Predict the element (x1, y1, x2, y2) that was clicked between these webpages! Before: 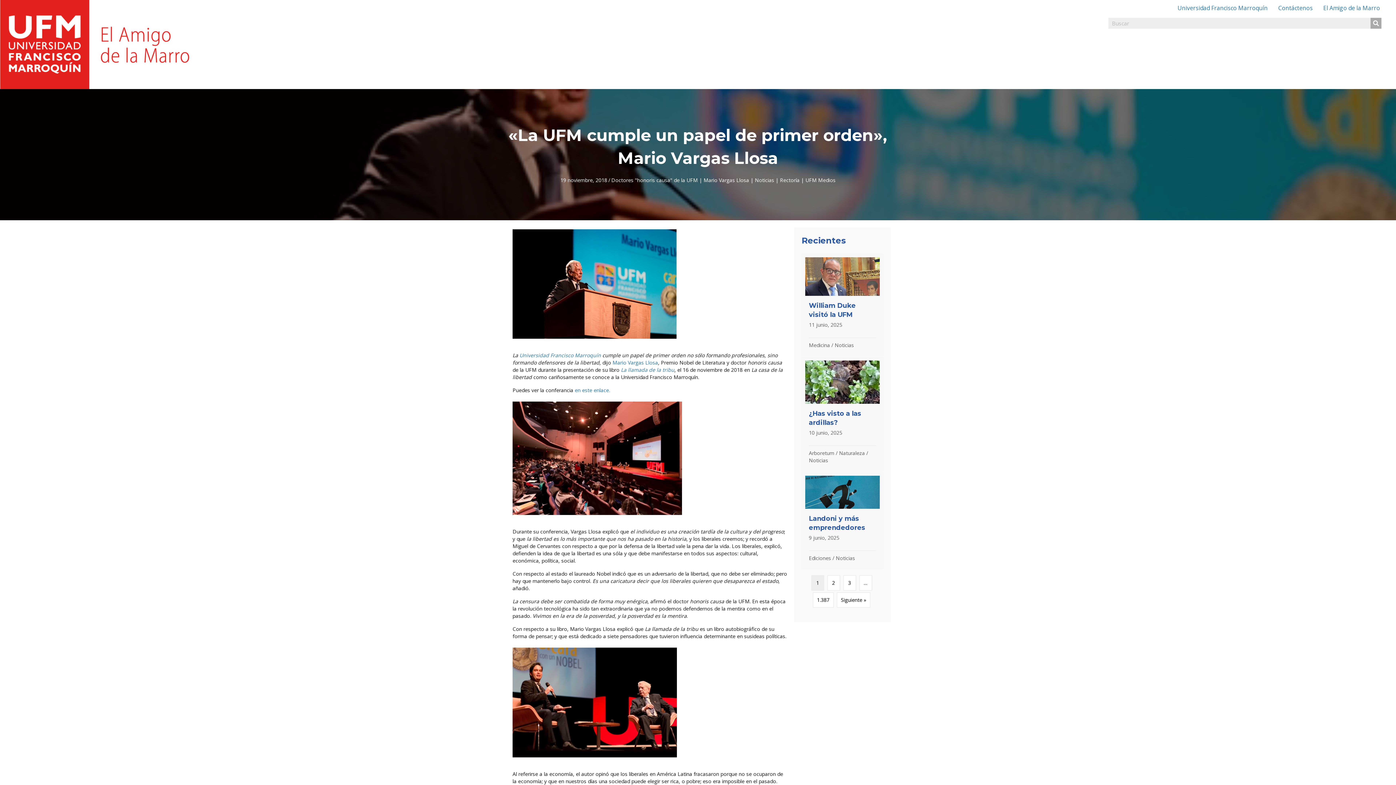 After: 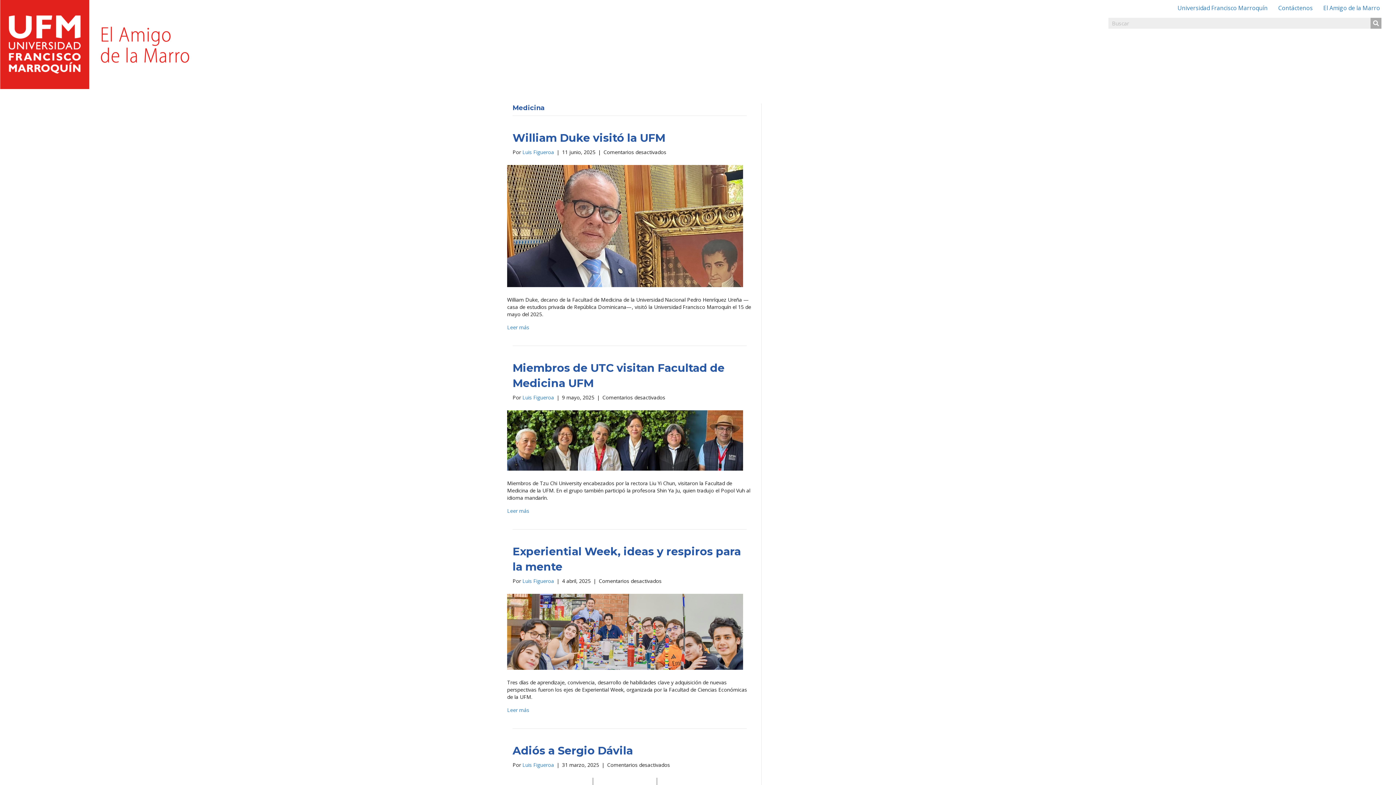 Action: bbox: (809, 341, 830, 348) label: Medicina